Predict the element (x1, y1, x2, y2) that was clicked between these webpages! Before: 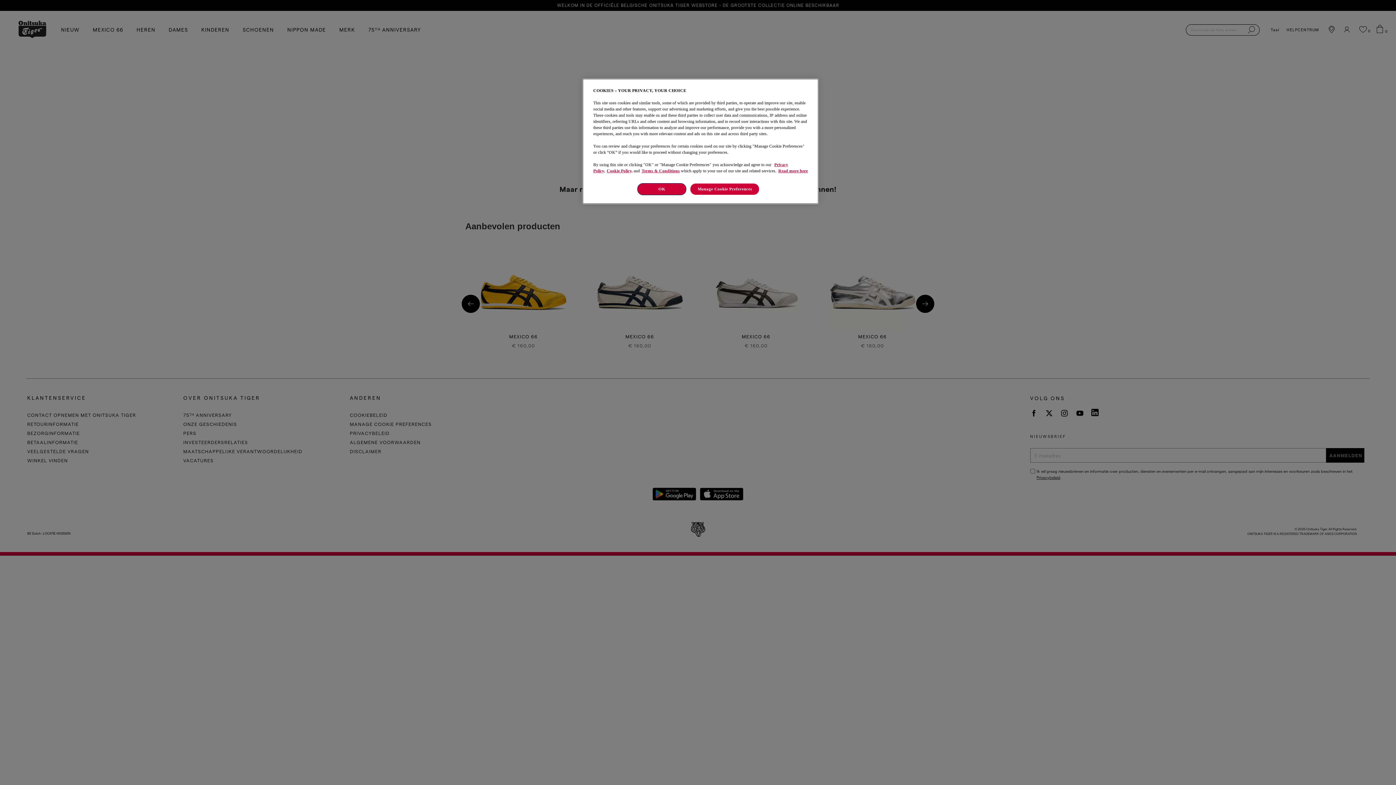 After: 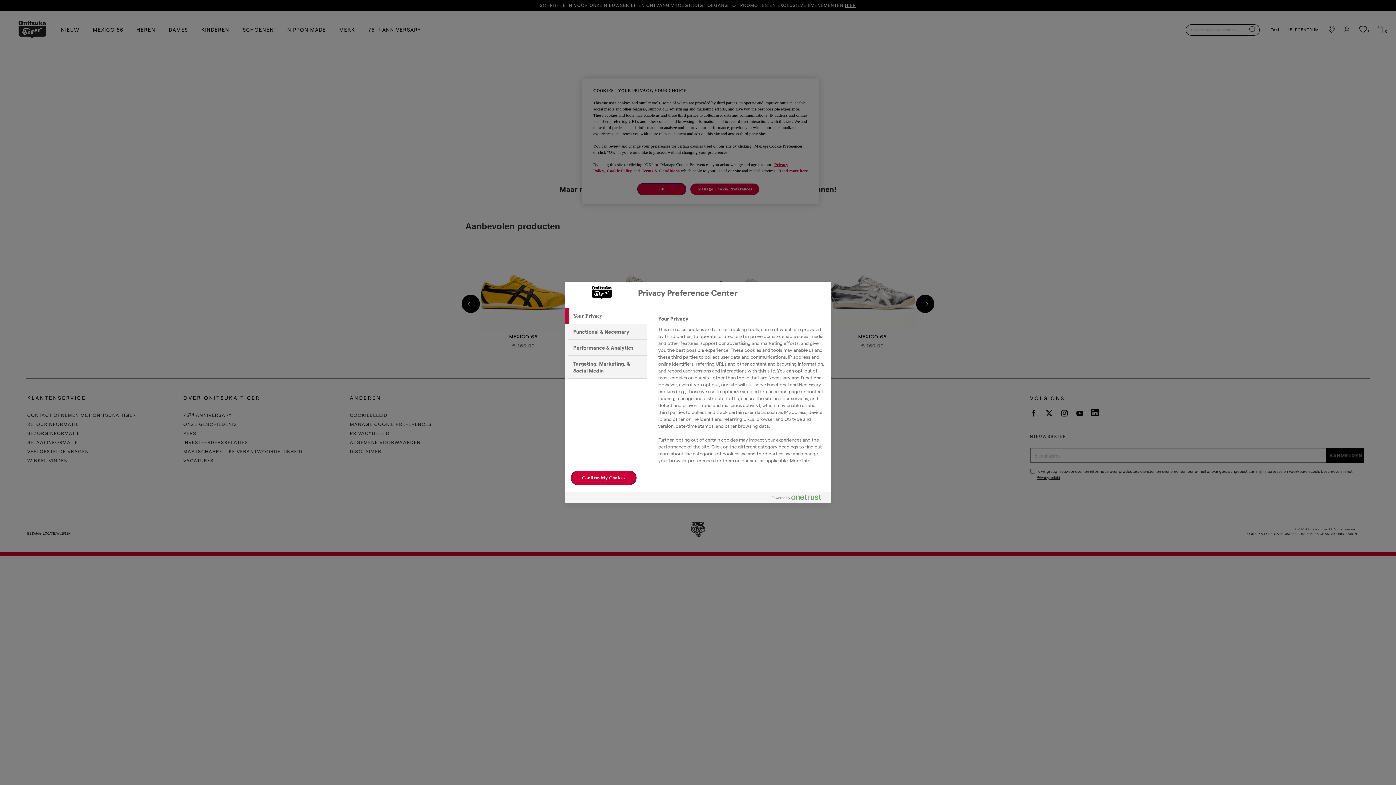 Action: bbox: (690, 183, 759, 195) label: Manage Cookie Preferences